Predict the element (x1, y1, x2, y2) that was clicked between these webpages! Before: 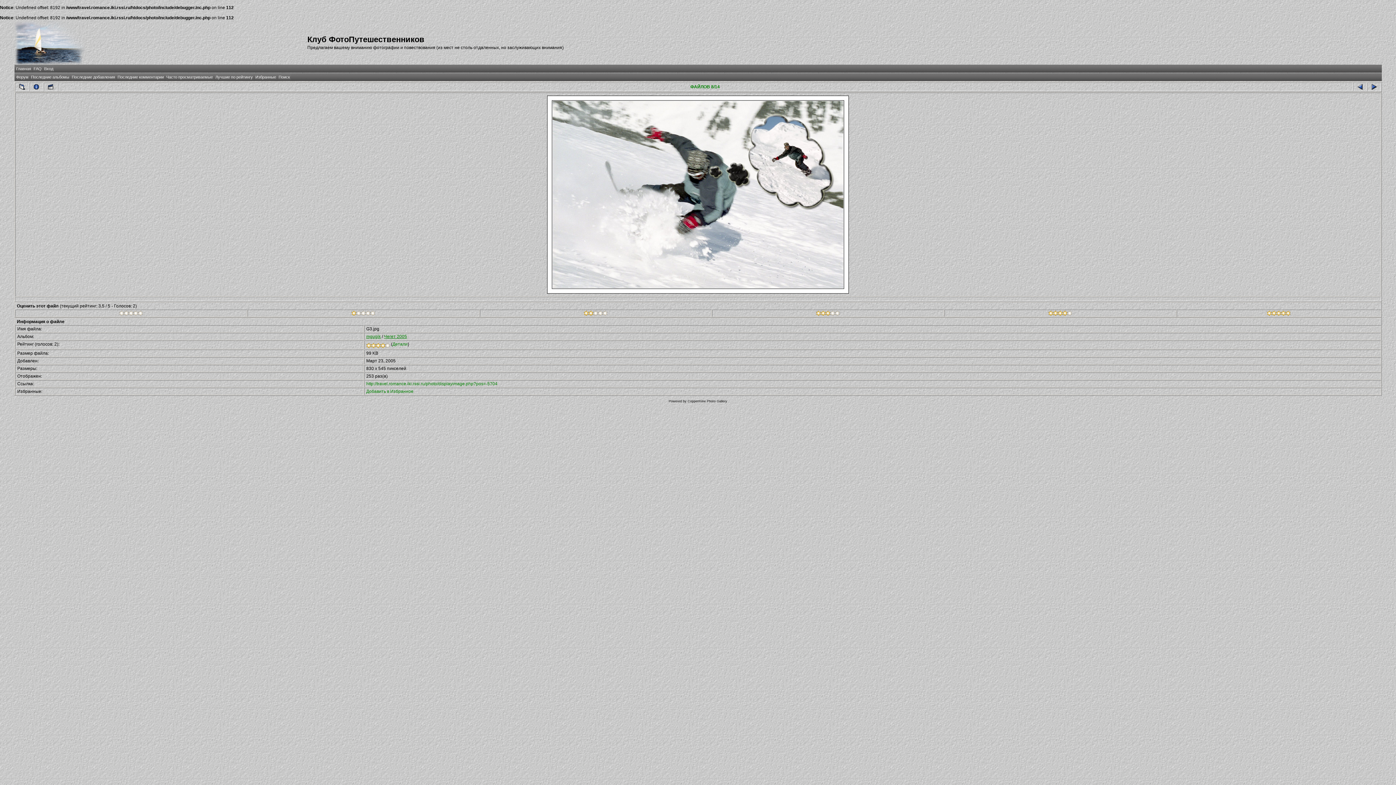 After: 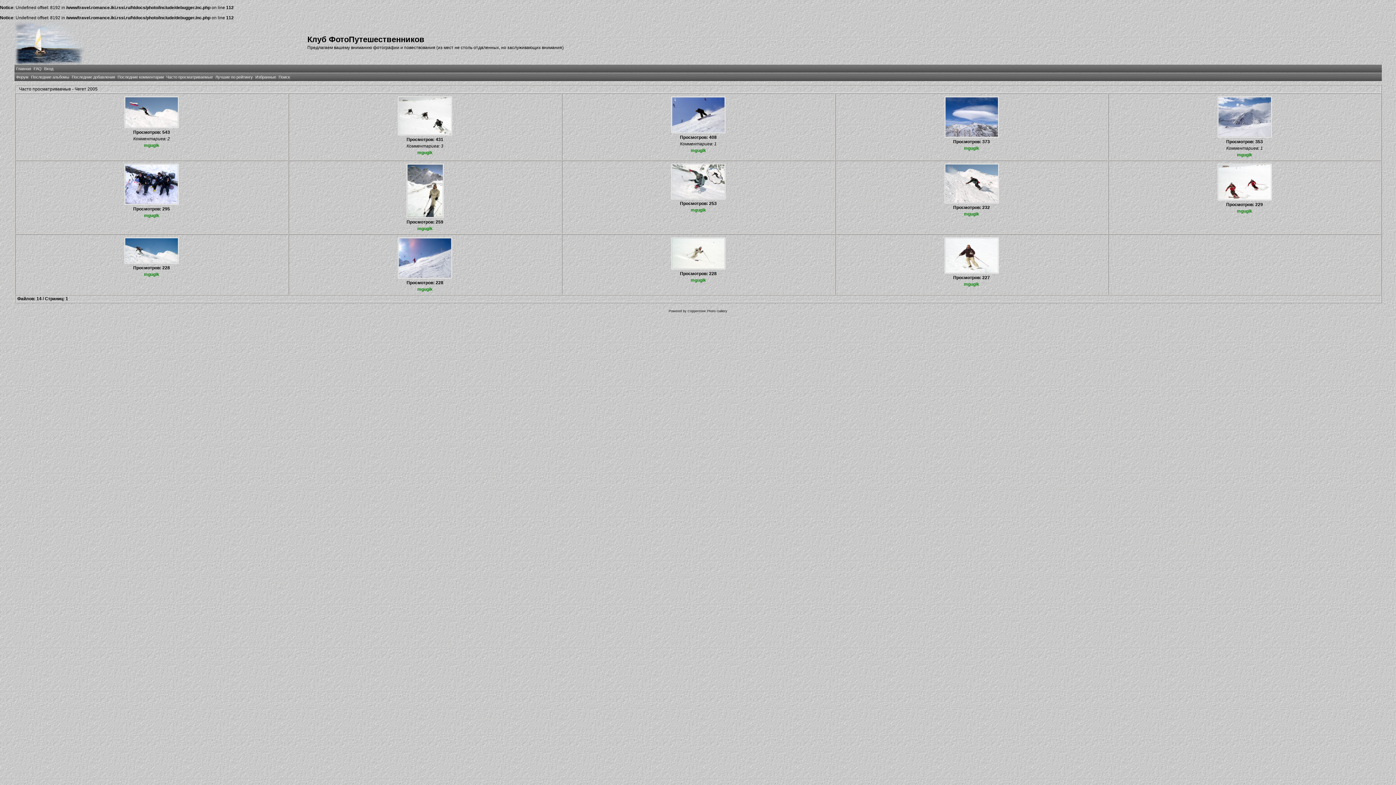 Action: label: Часто просматриваемые bbox: (166, 74, 212, 79)